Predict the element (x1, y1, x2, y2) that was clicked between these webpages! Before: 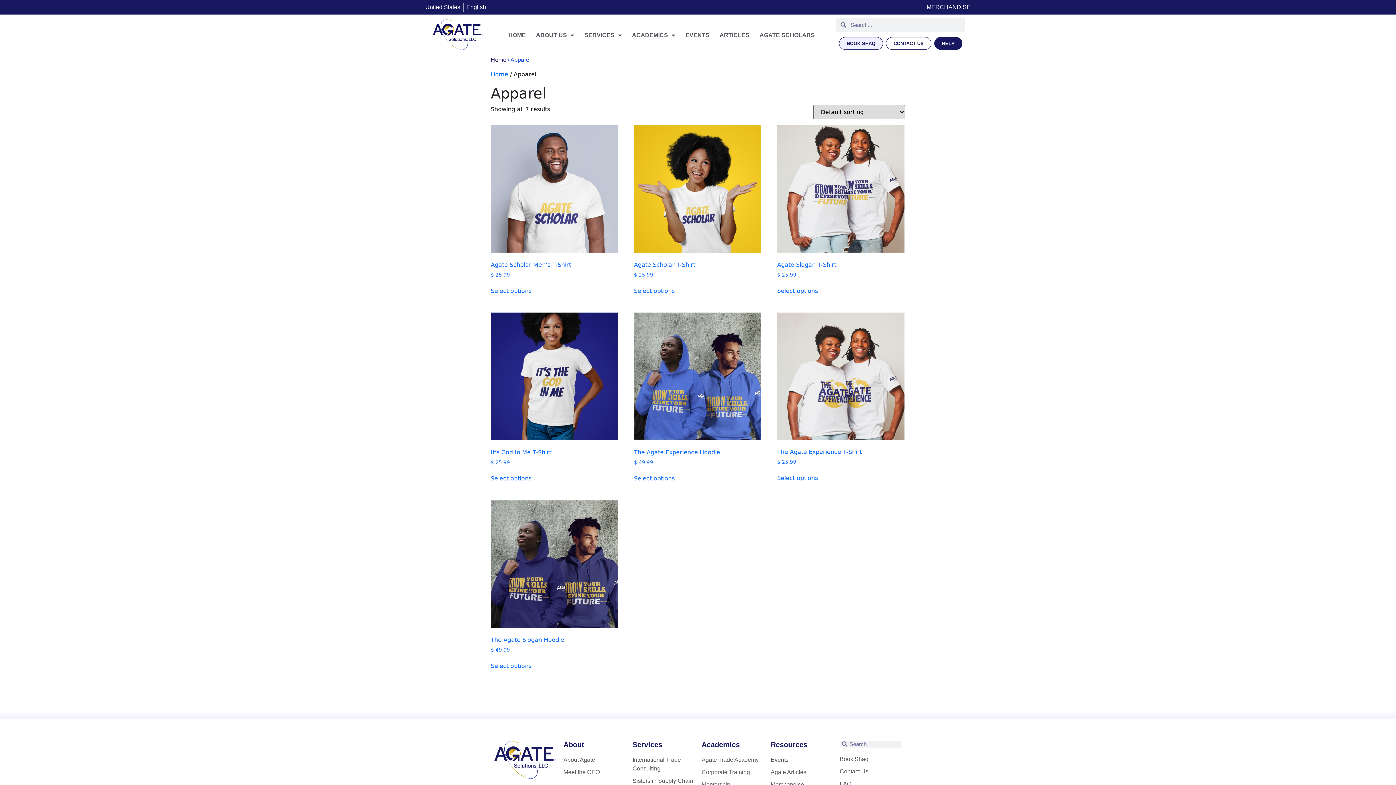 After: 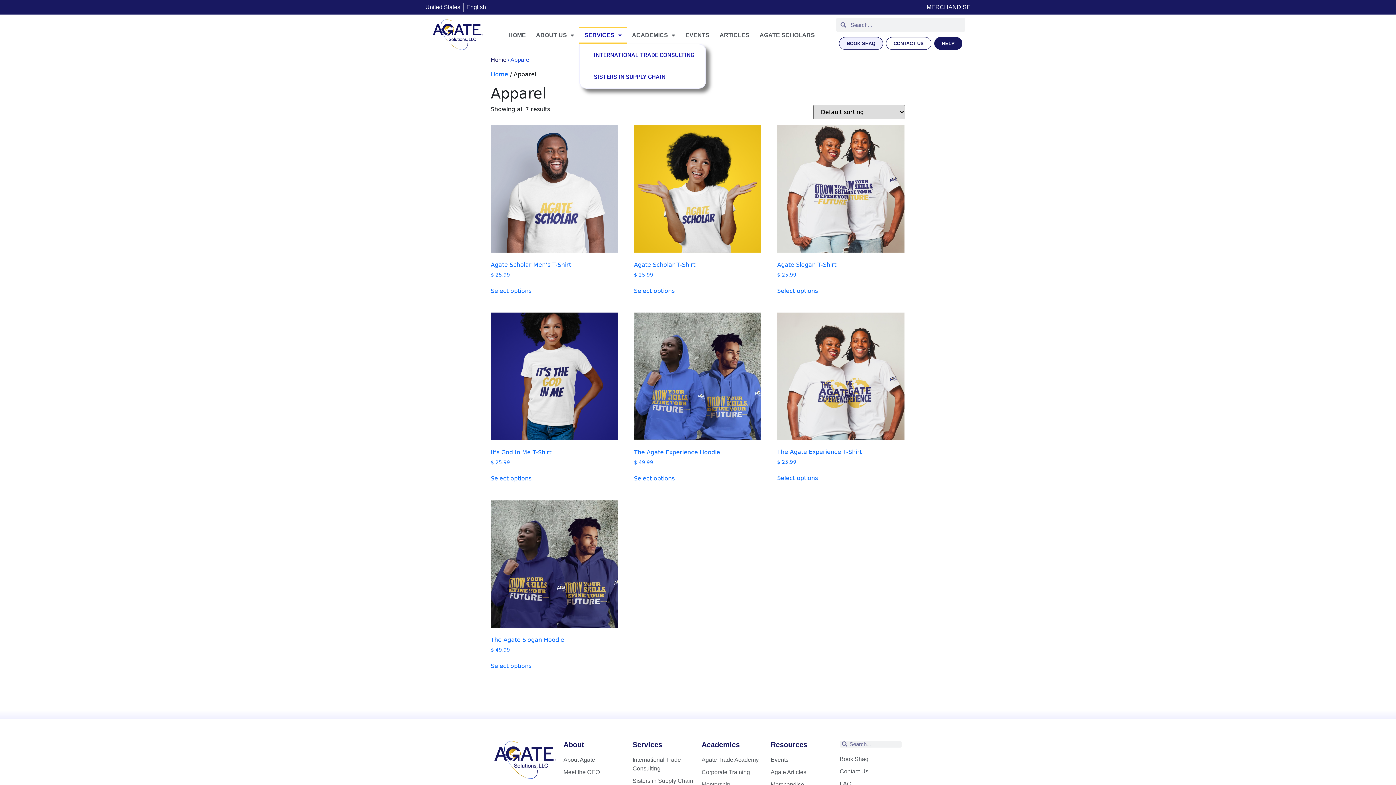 Action: label: SERVICES bbox: (579, 26, 627, 43)